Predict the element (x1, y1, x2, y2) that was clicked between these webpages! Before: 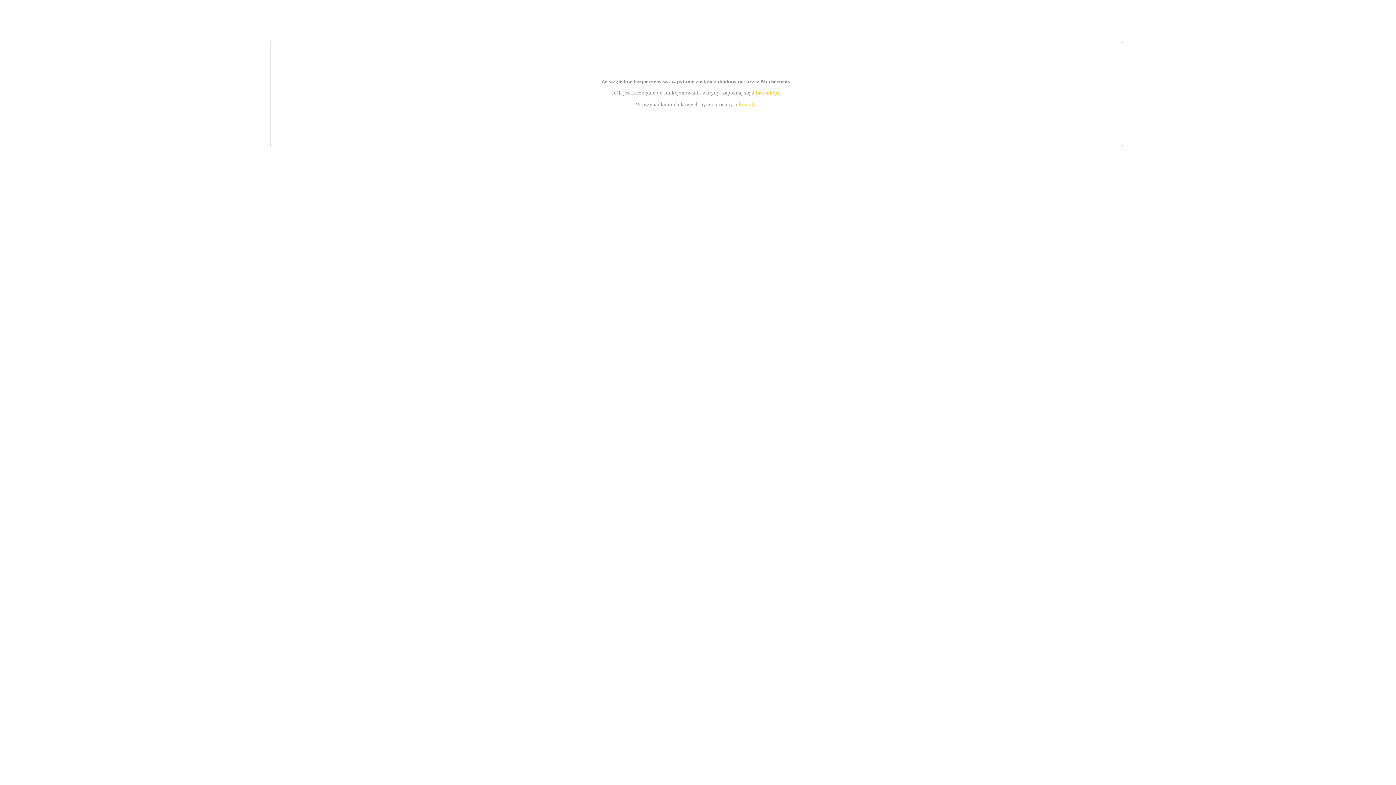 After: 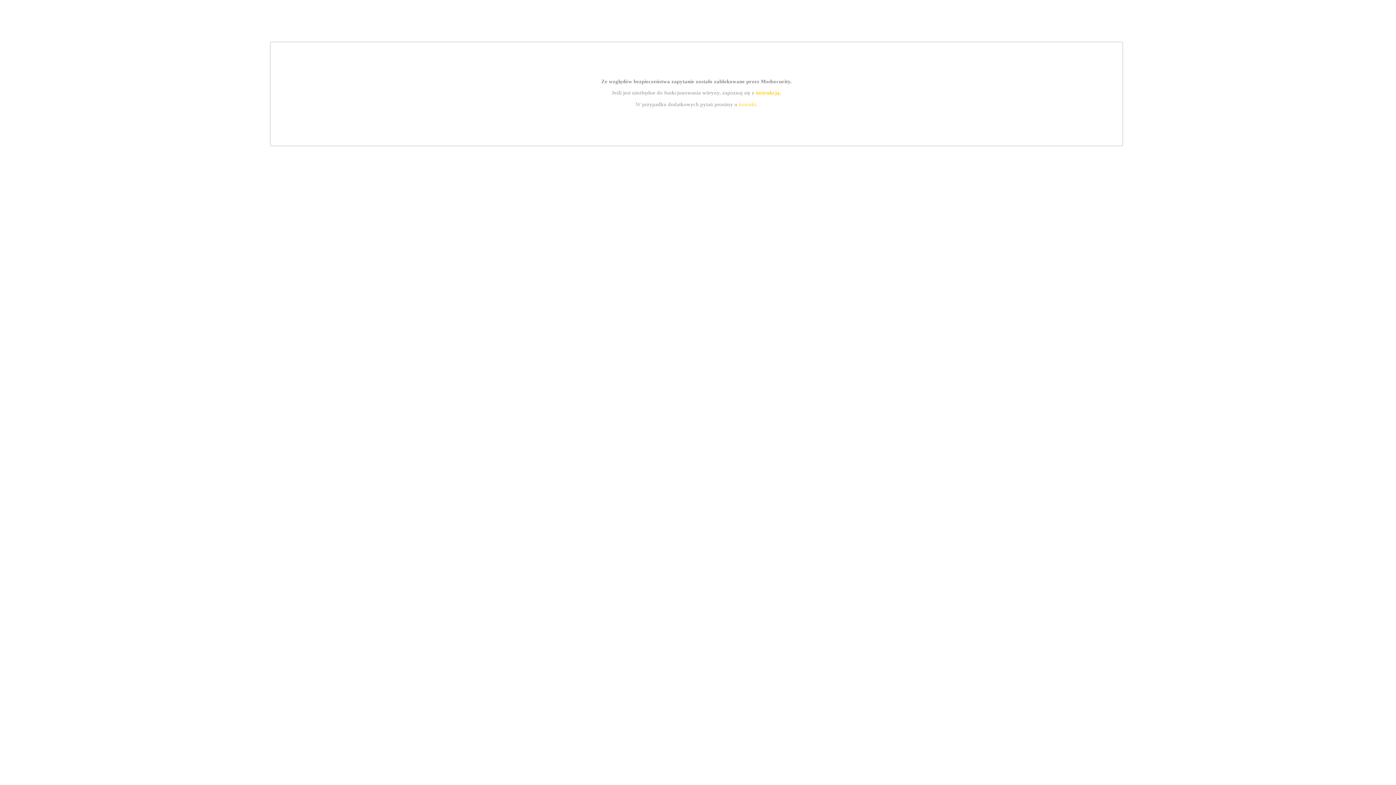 Action: bbox: (755, 89, 779, 95) label: instrukcją